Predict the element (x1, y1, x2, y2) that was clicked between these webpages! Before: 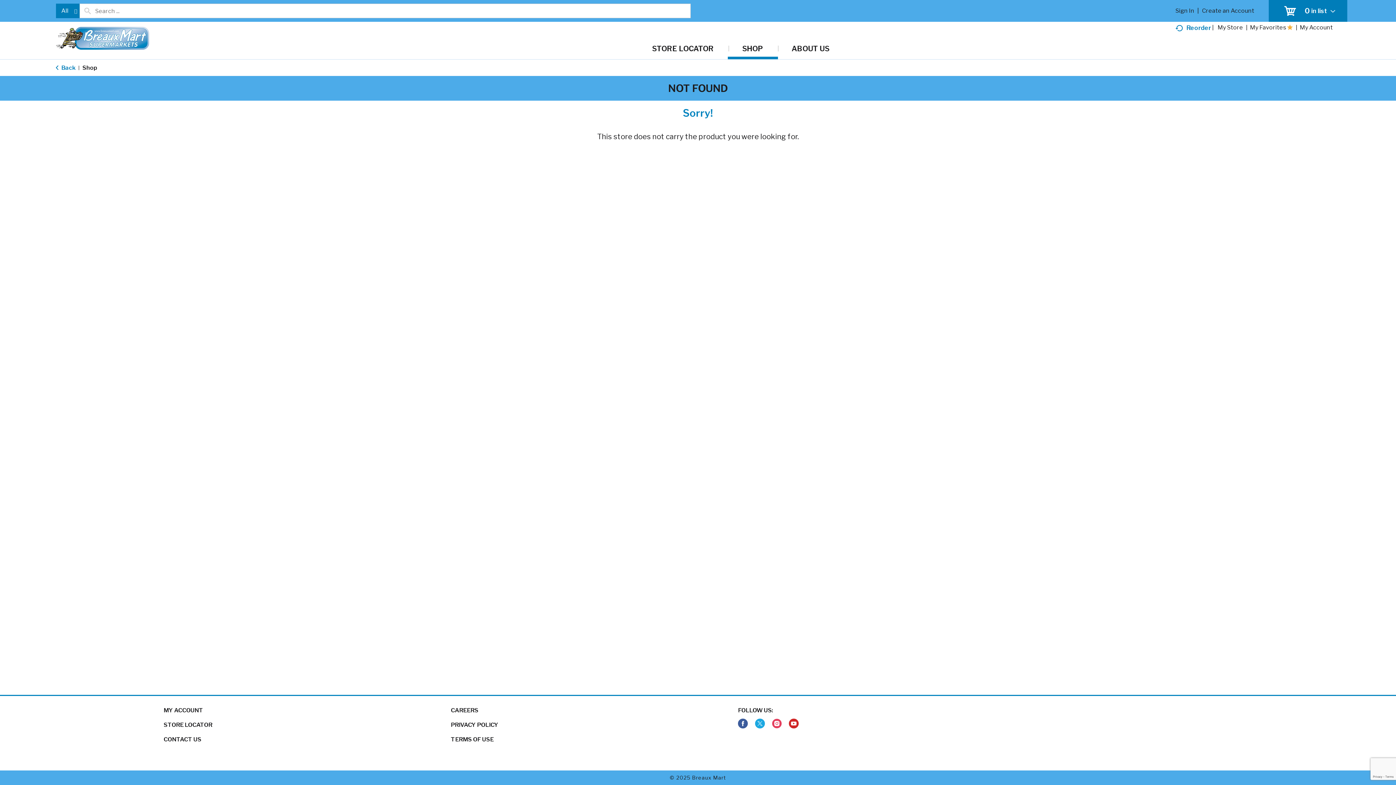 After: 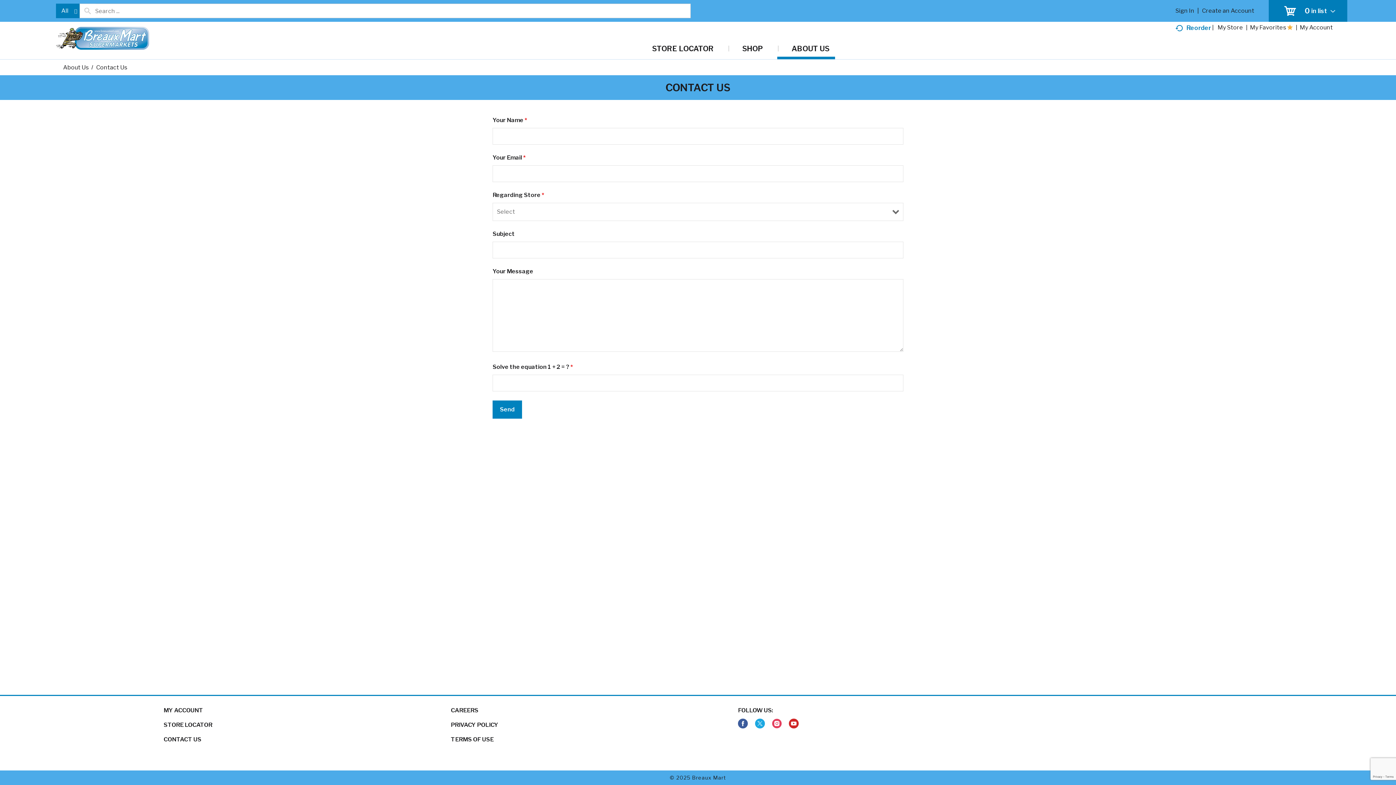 Action: label: CONTACT US bbox: (163, 736, 212, 743)